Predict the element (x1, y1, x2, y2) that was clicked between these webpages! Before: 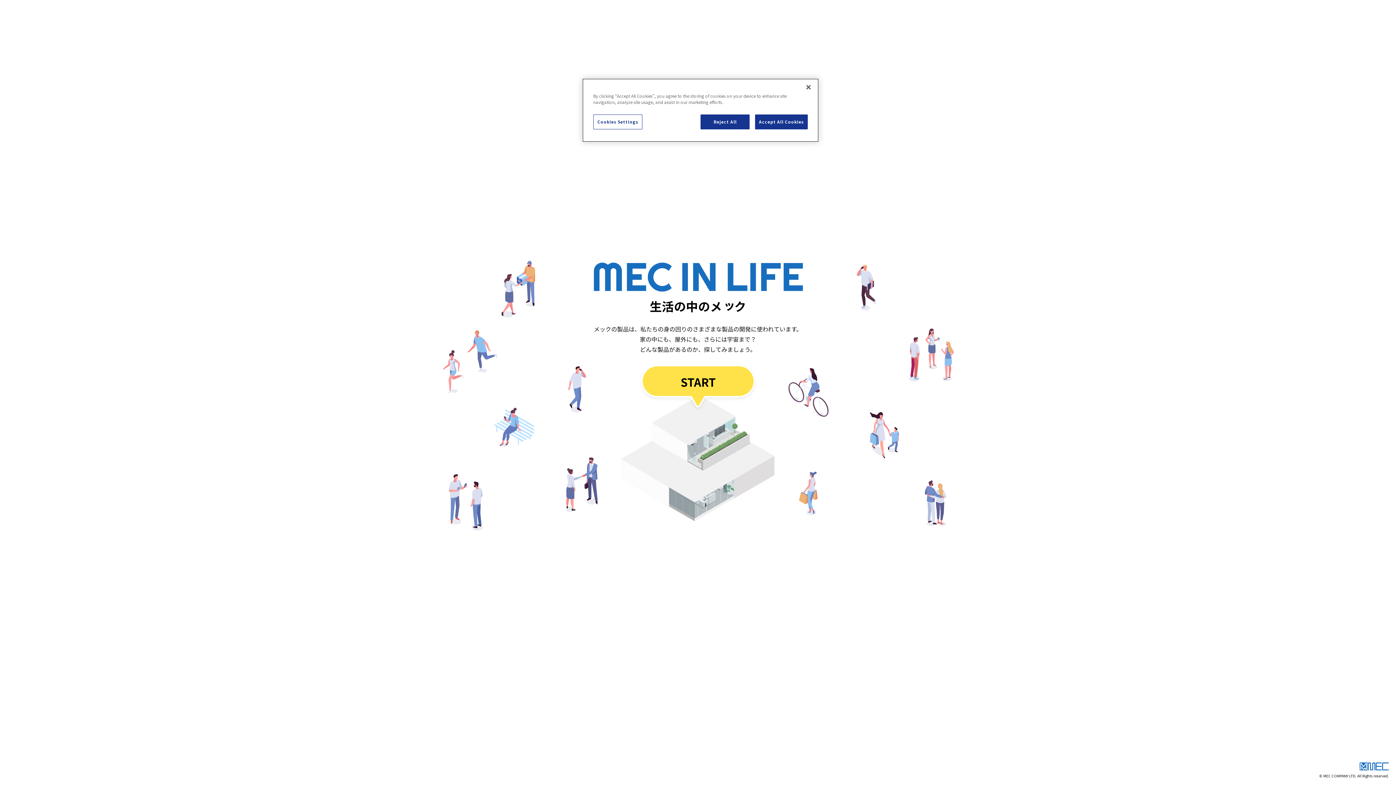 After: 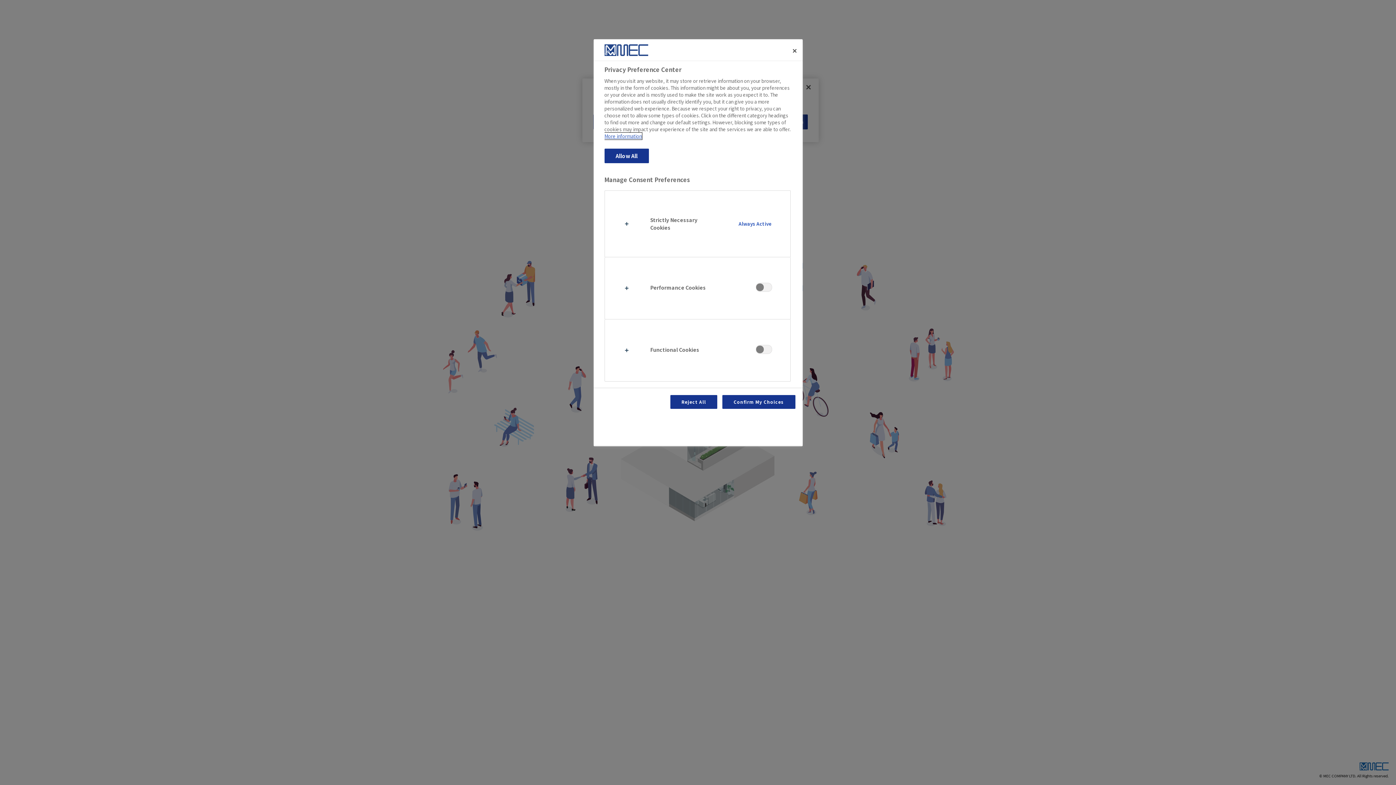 Action: bbox: (593, 114, 642, 129) label: Cookies Settings